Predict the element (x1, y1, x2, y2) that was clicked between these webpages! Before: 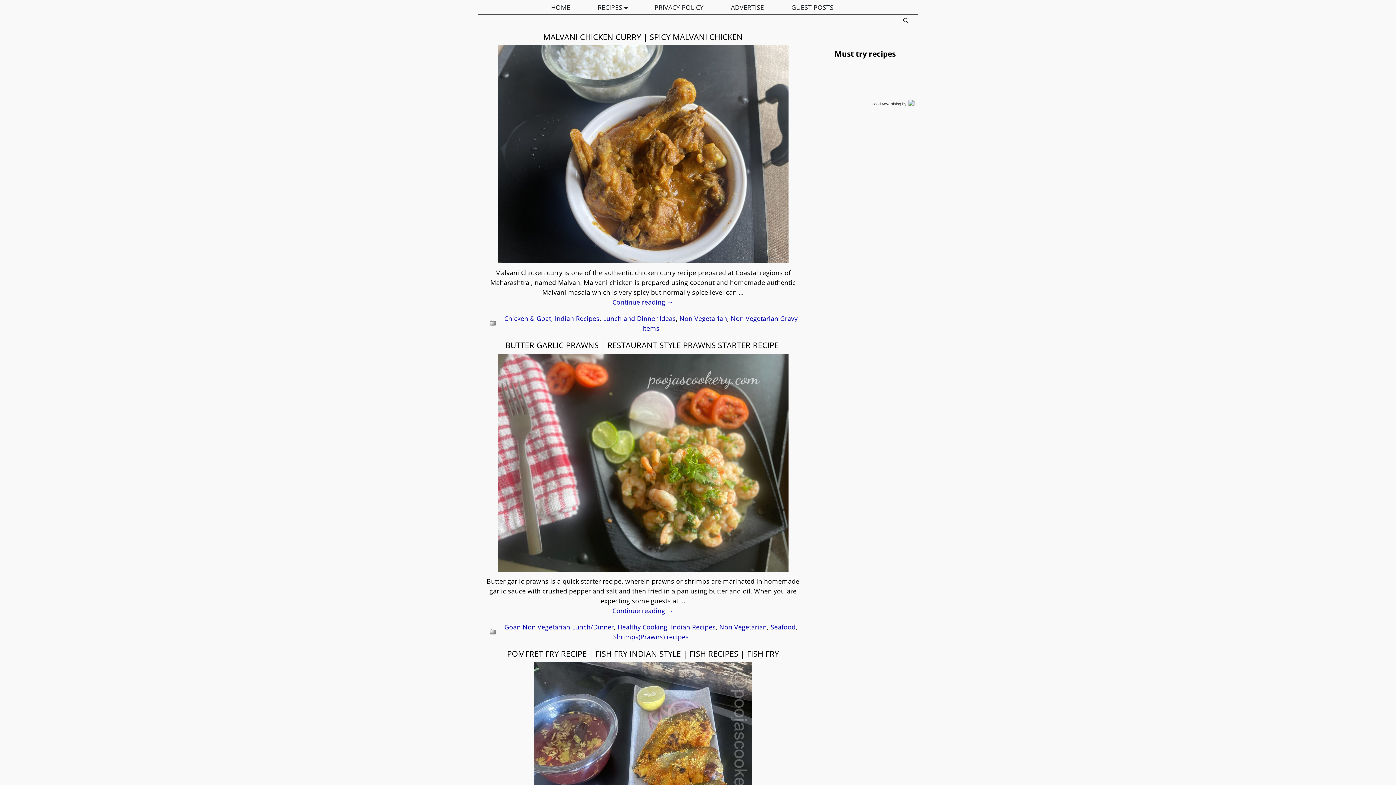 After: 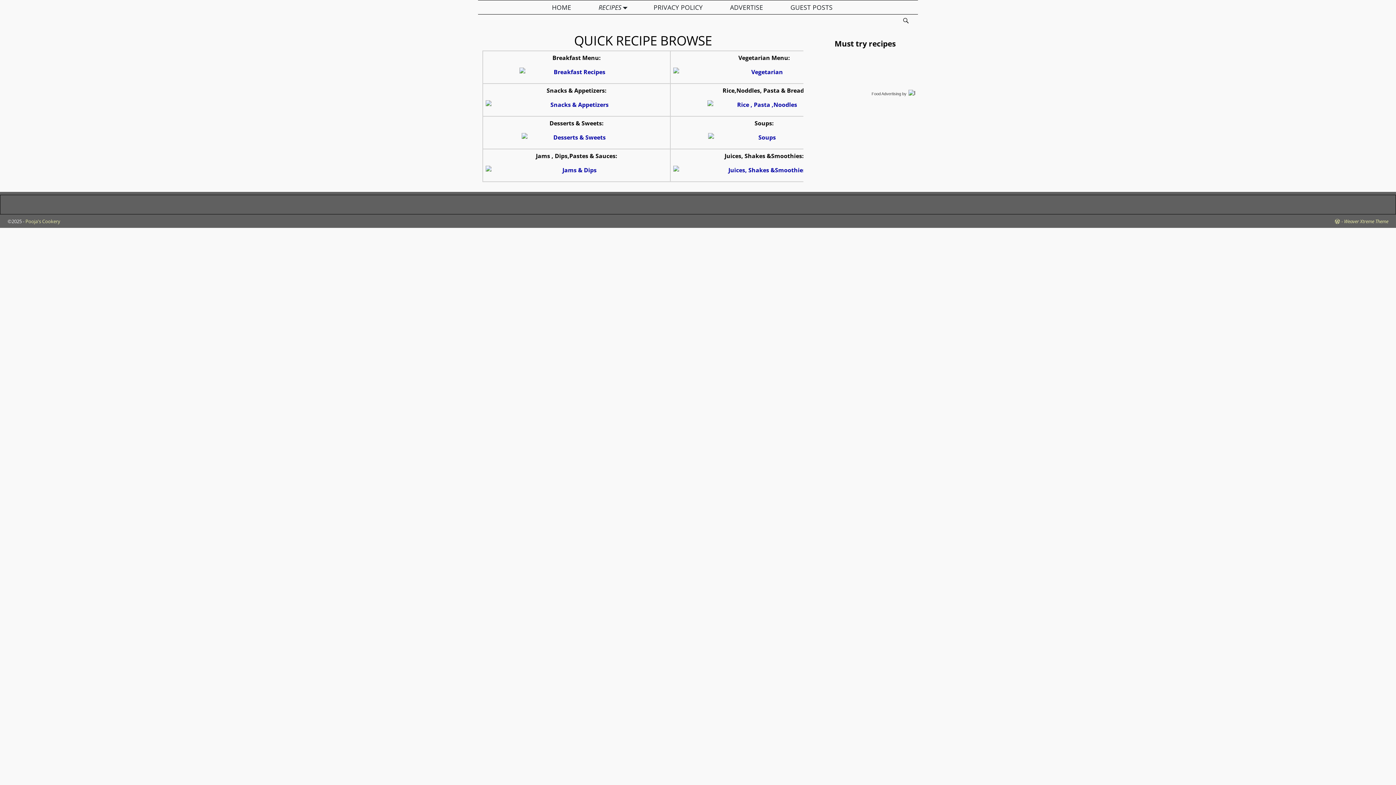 Action: label: RECIPES bbox: (593, 0, 649, 14)